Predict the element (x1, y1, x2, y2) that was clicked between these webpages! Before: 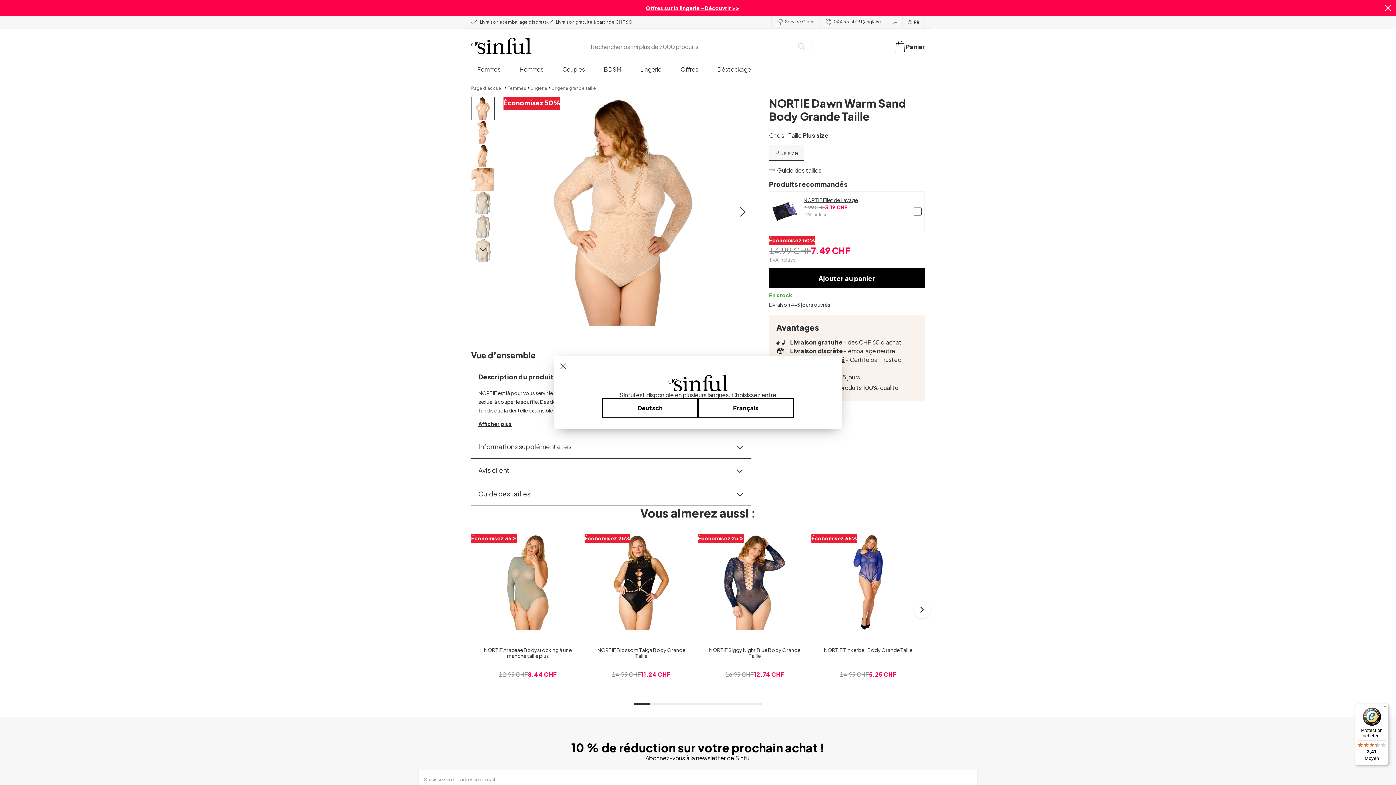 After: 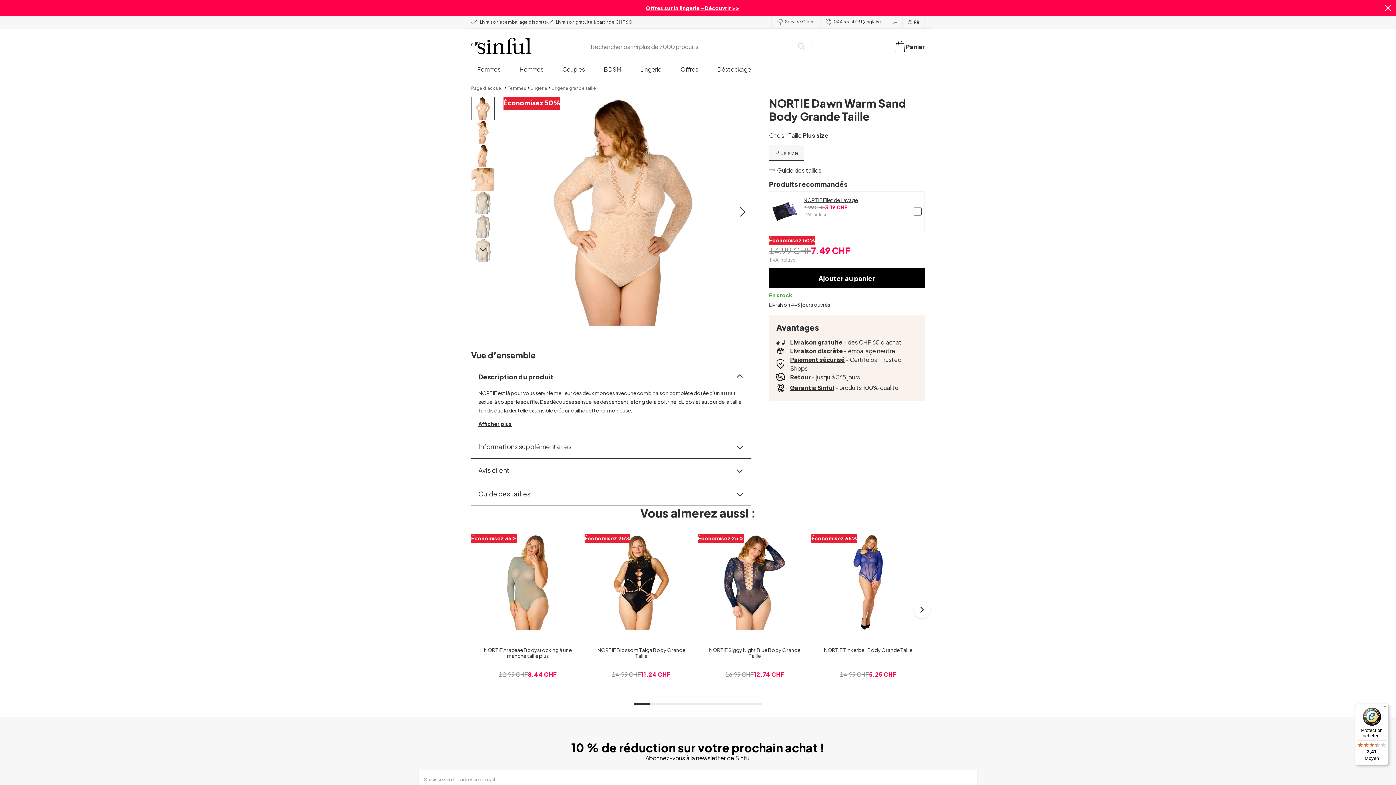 Action: bbox: (698, 399, 790, 418) label: Français